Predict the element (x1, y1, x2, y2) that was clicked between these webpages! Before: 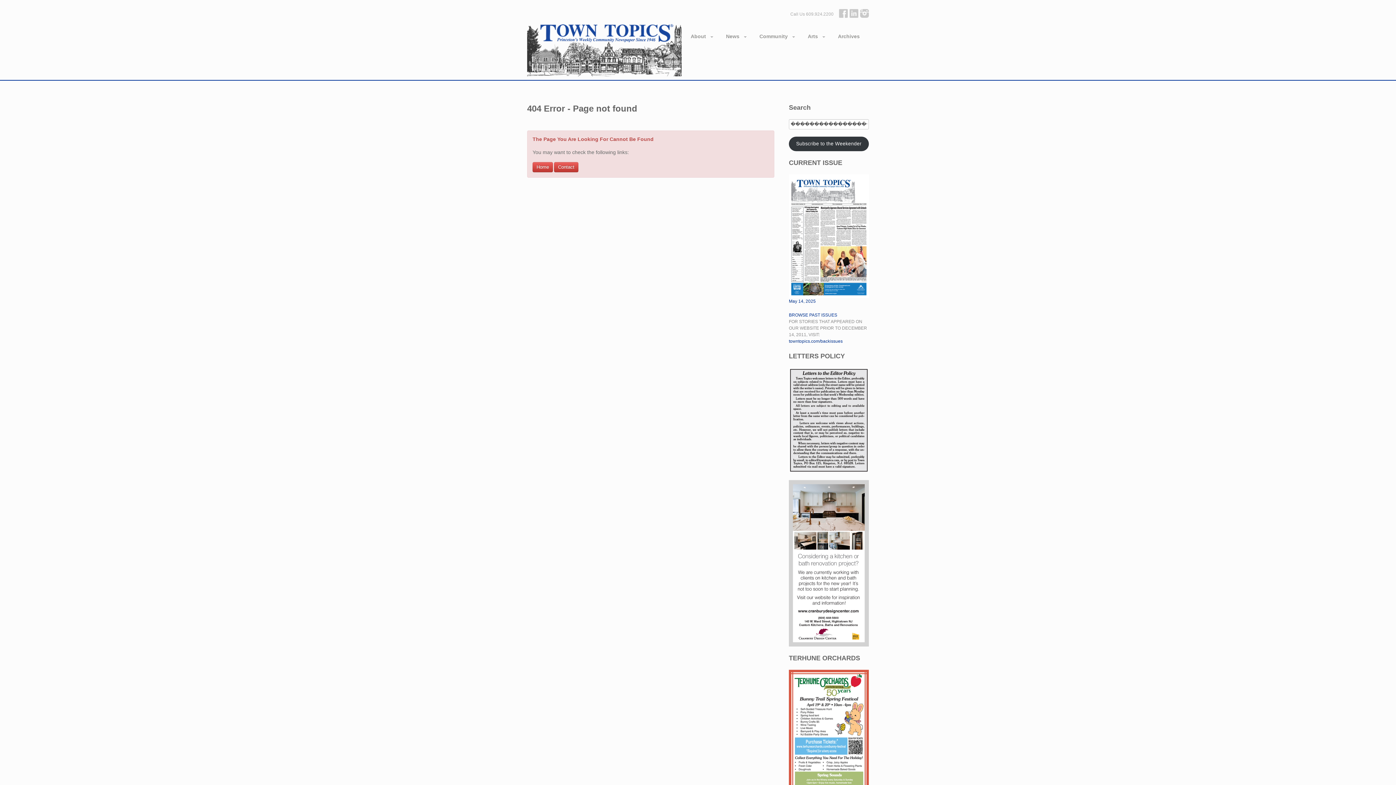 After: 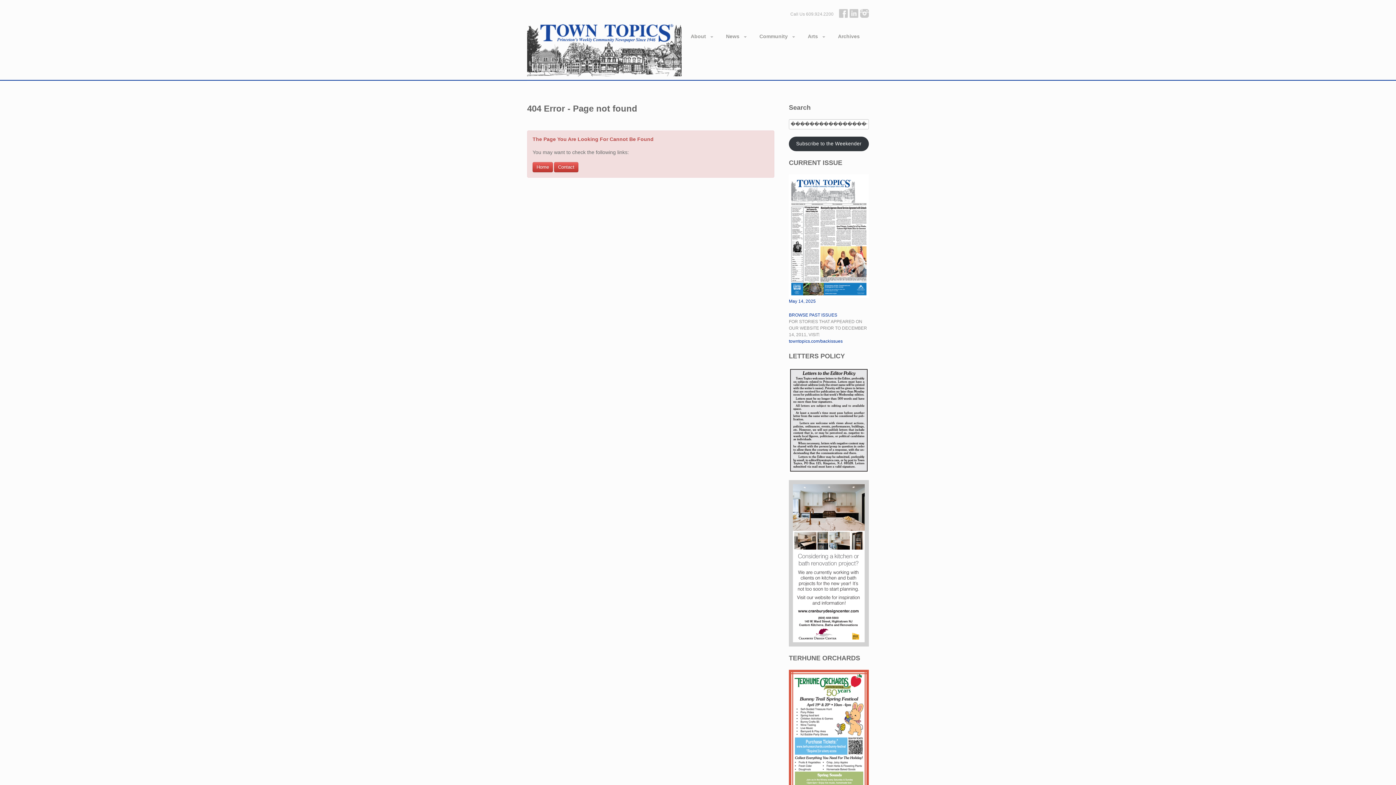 Action: bbox: (789, 417, 869, 422)